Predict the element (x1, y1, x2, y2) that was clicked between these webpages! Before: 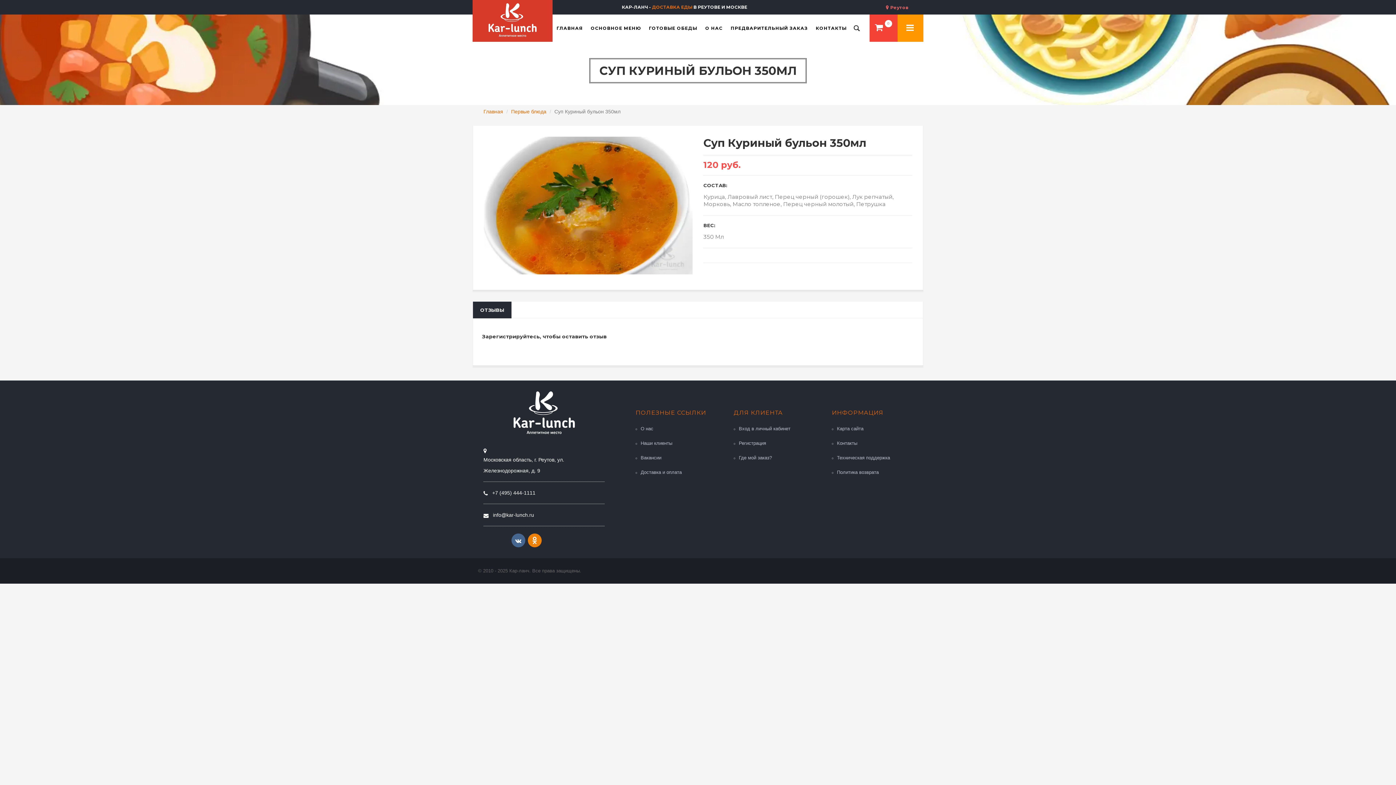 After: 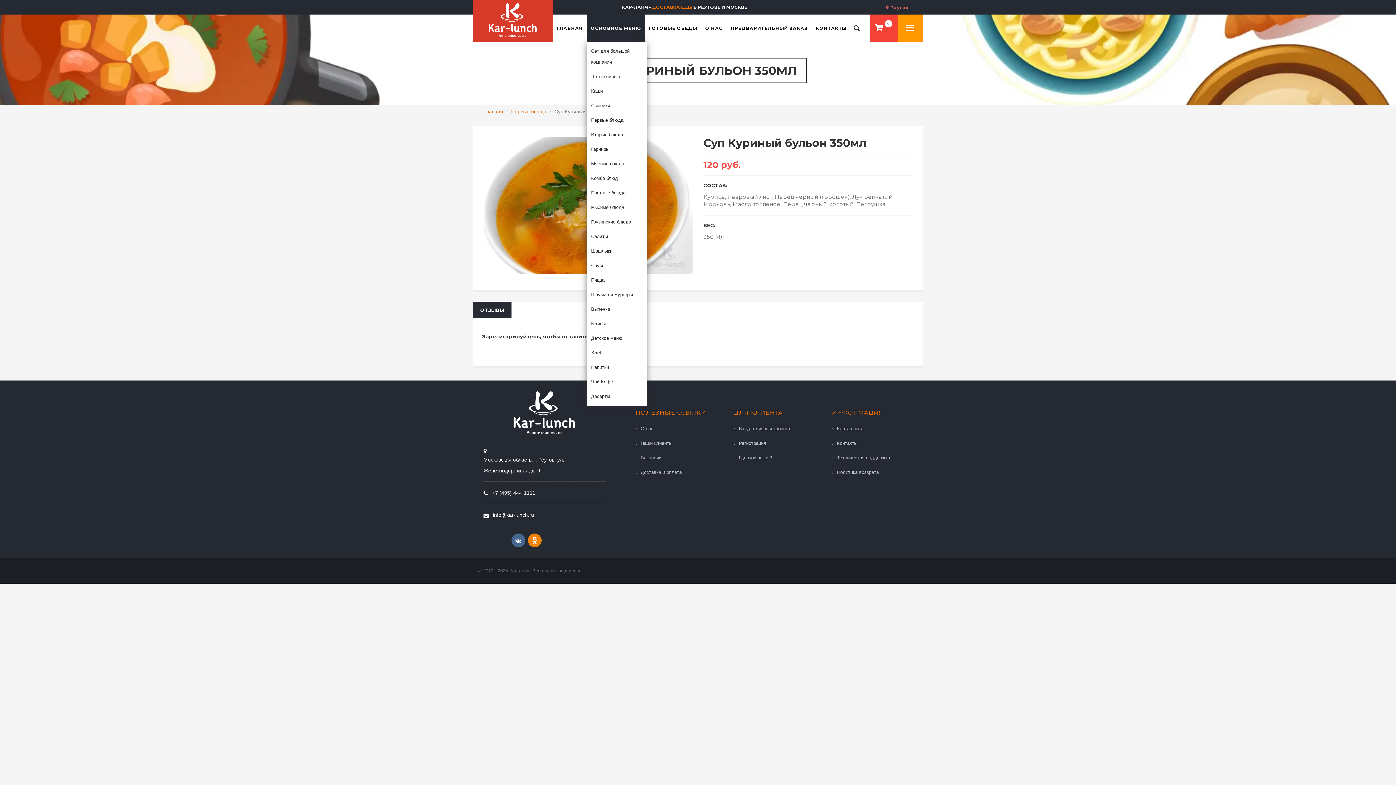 Action: label: ОСНОВНОЕ МЕНЮ bbox: (586, 14, 645, 41)